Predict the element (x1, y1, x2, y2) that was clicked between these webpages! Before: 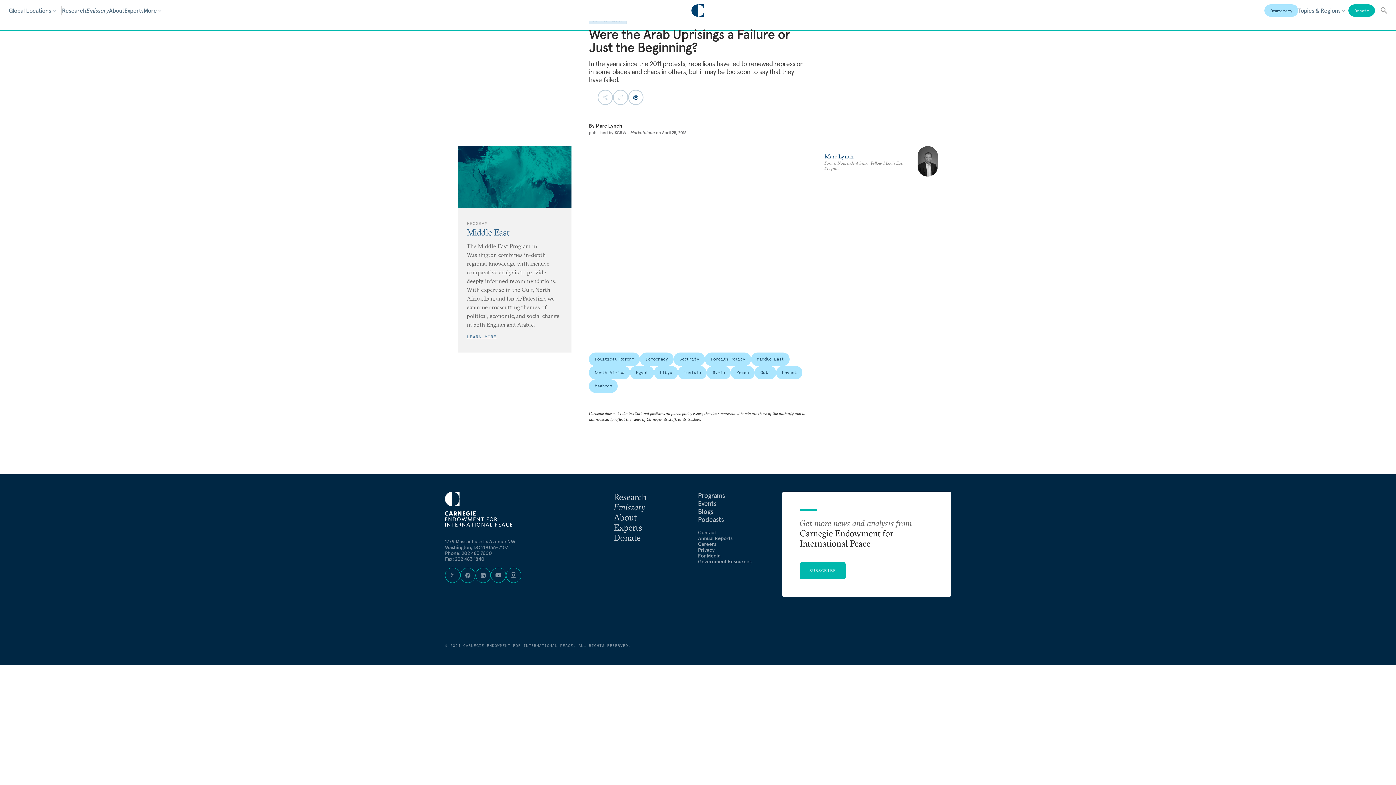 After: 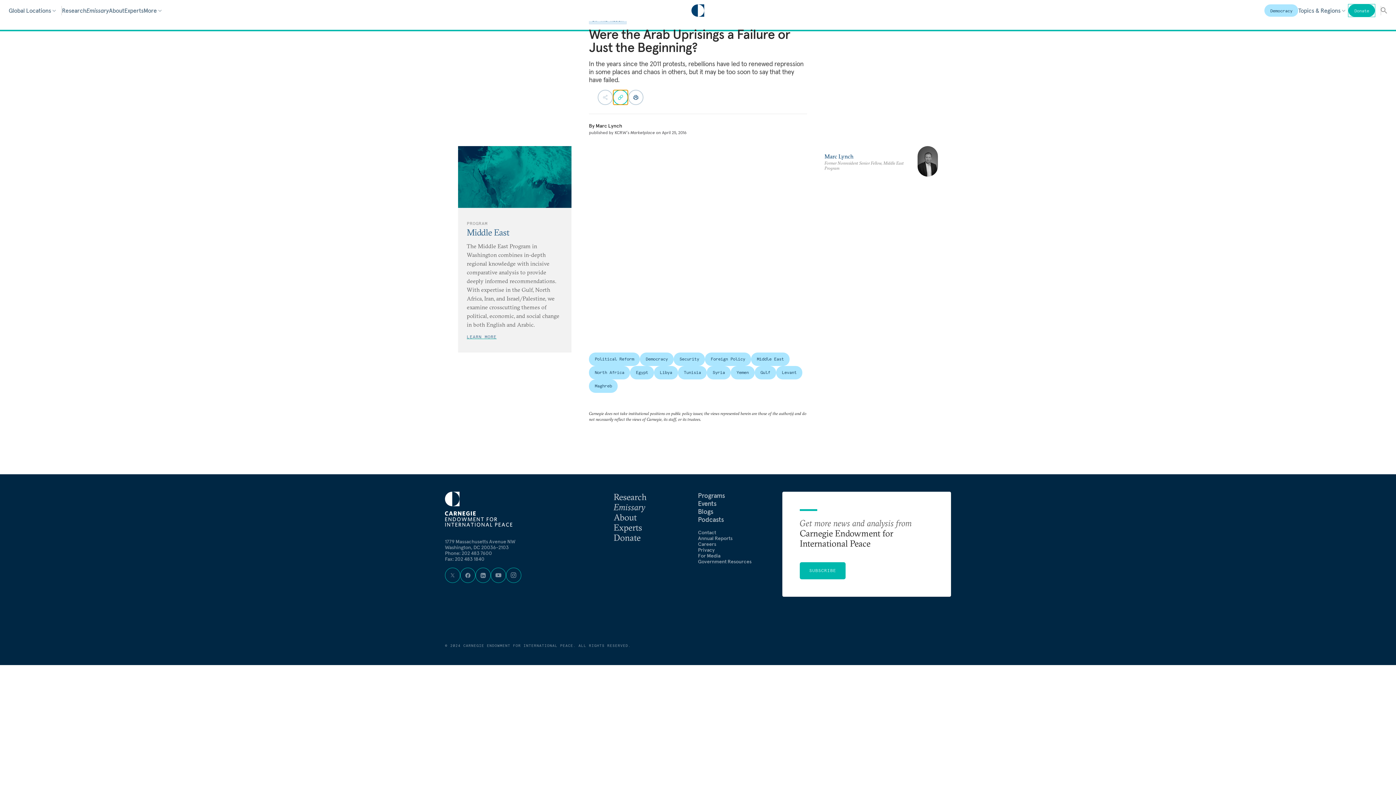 Action: bbox: (613, 89, 628, 105)